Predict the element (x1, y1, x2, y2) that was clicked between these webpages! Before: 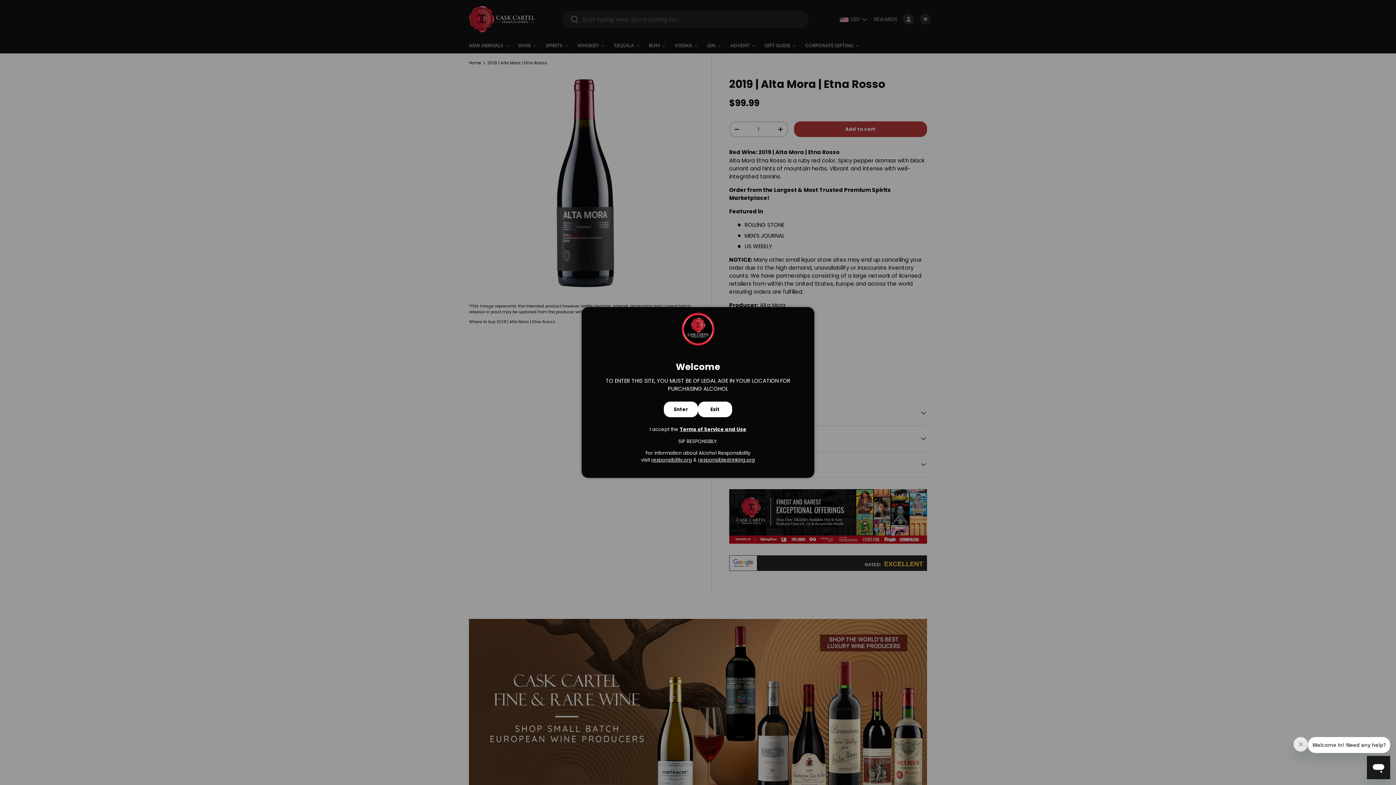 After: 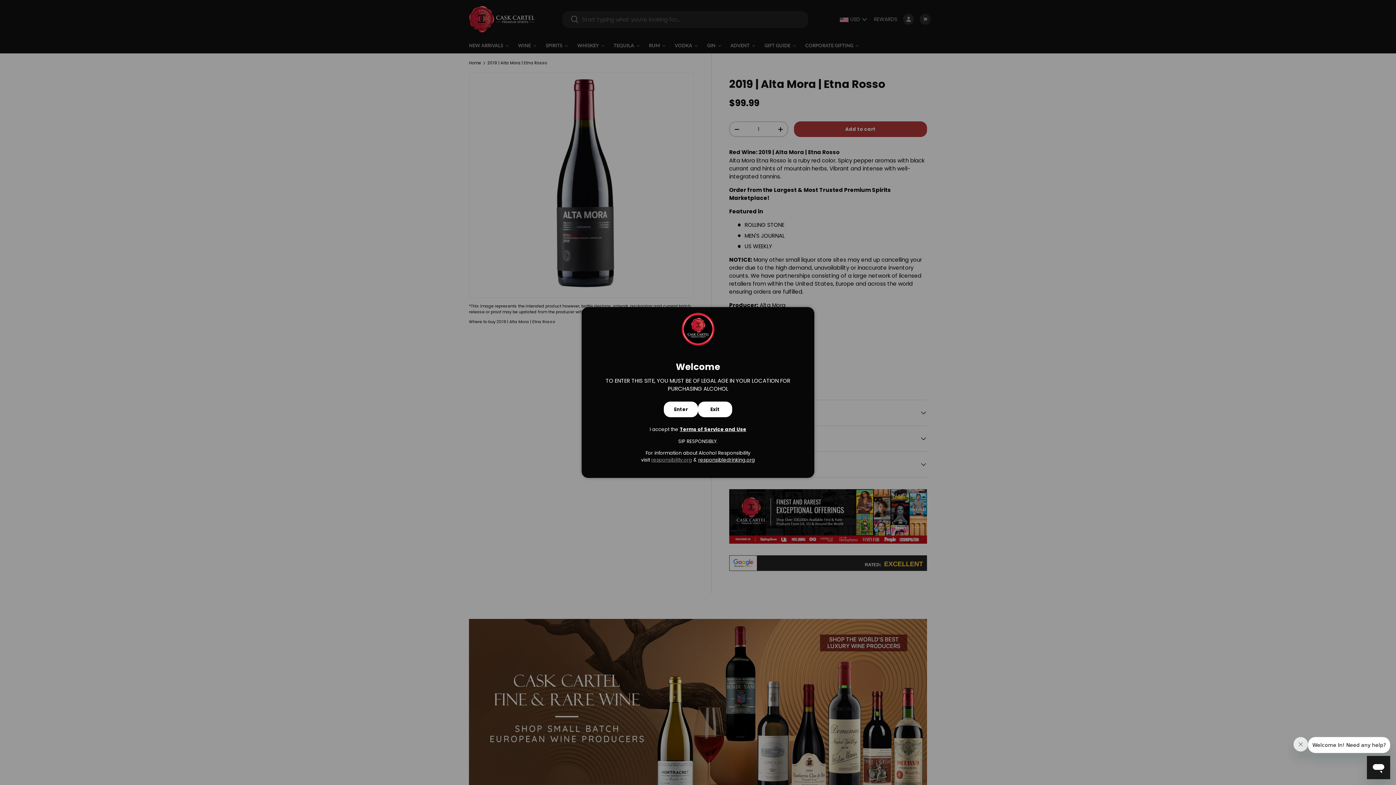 Action: bbox: (651, 456, 692, 463) label: responsibility.org